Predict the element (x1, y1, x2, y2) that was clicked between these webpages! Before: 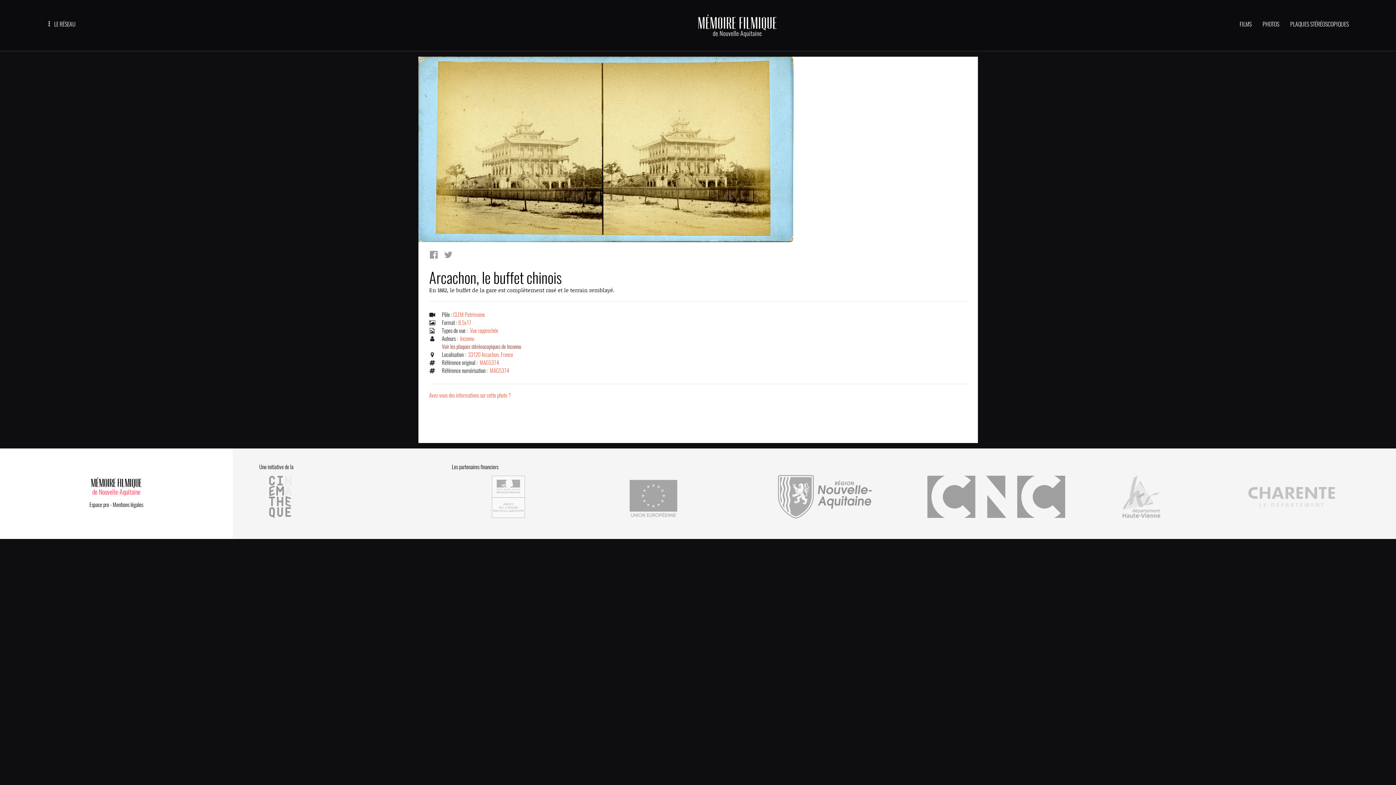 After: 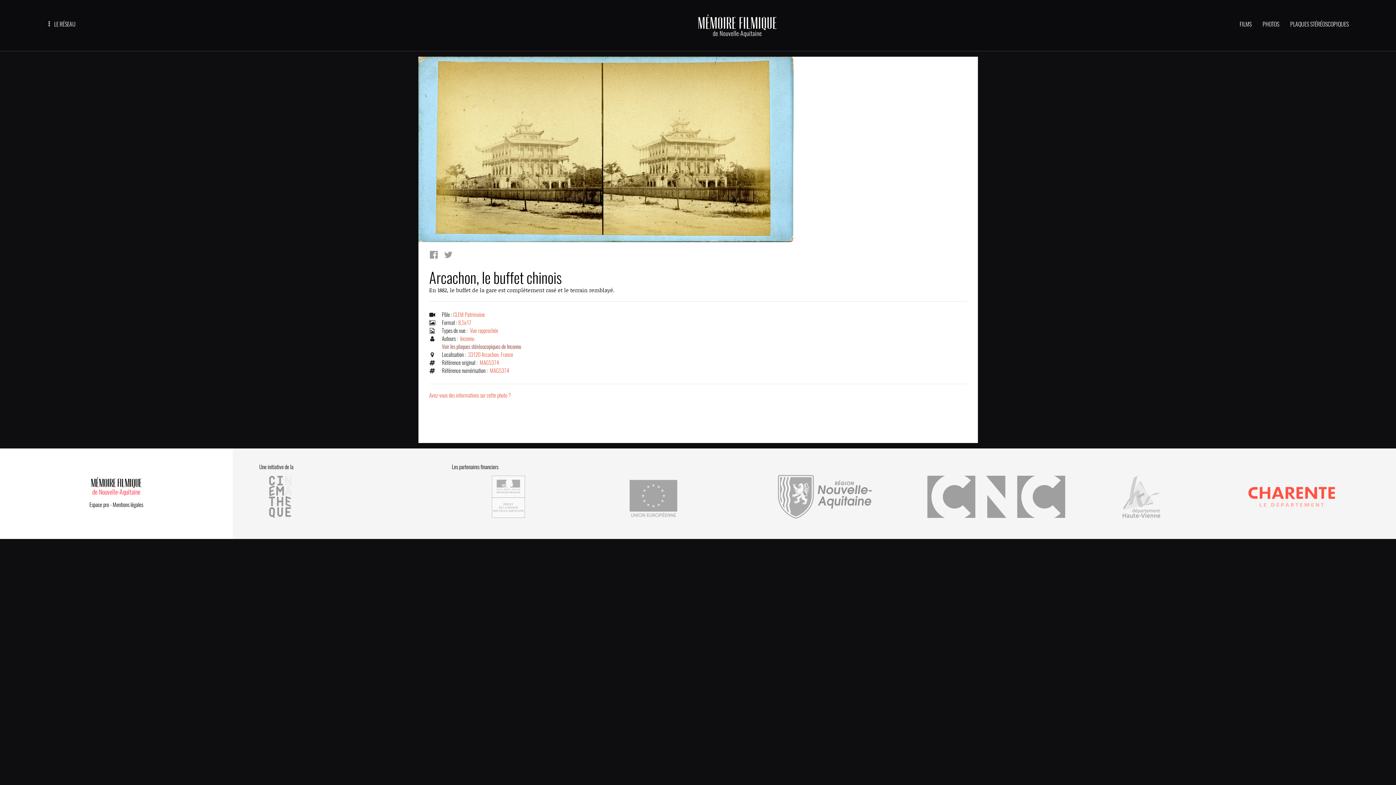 Action: bbox: (1236, 513, 1347, 520)